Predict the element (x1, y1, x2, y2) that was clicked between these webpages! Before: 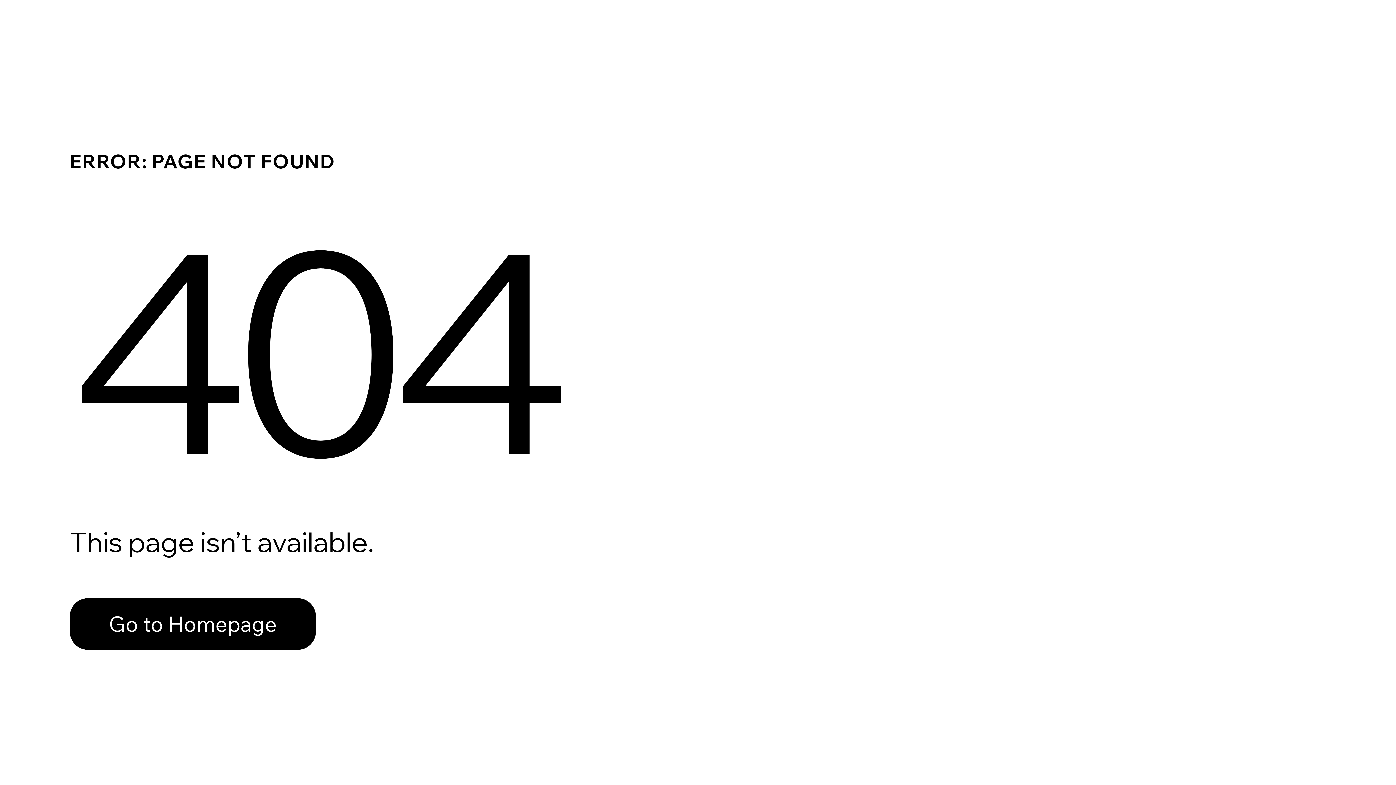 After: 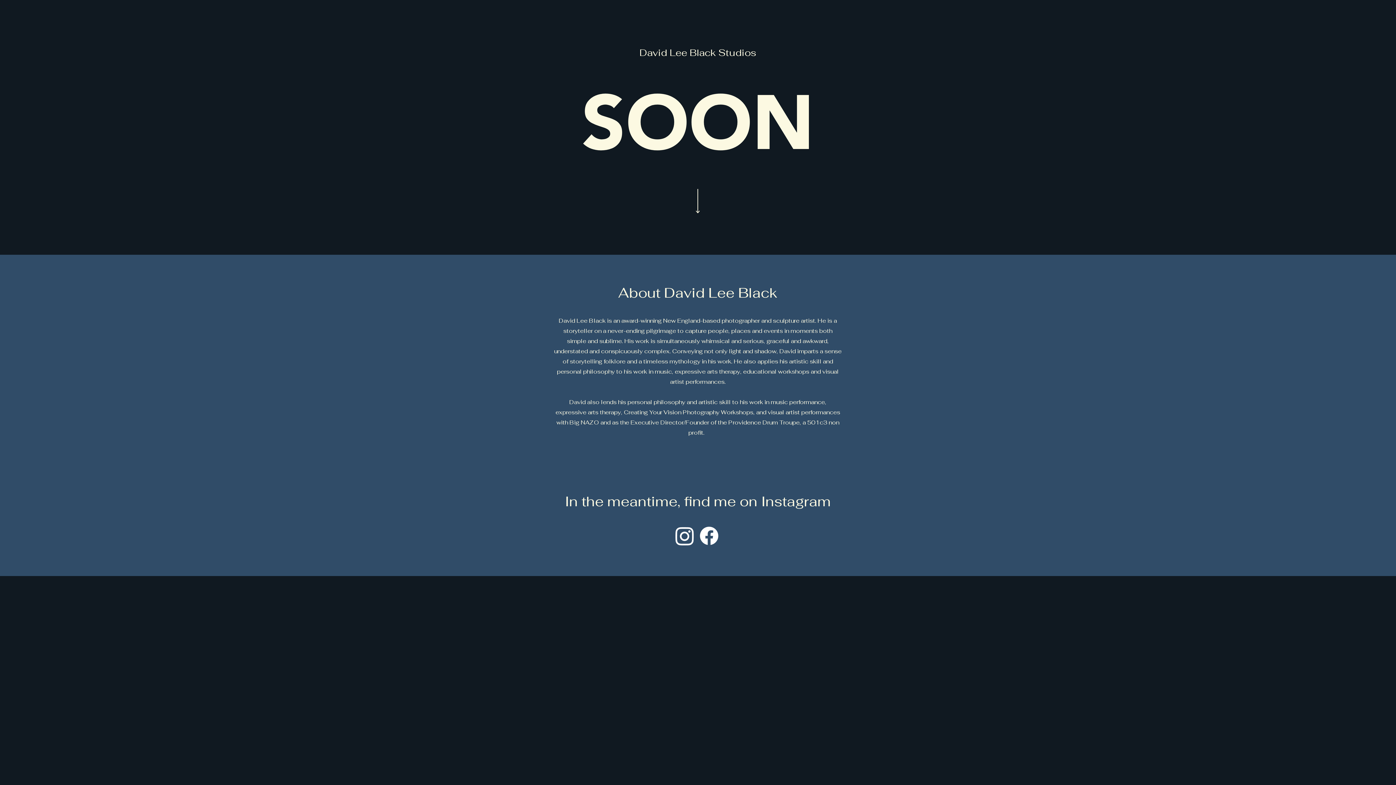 Action: bbox: (69, 598, 316, 650) label: Go to Homepage